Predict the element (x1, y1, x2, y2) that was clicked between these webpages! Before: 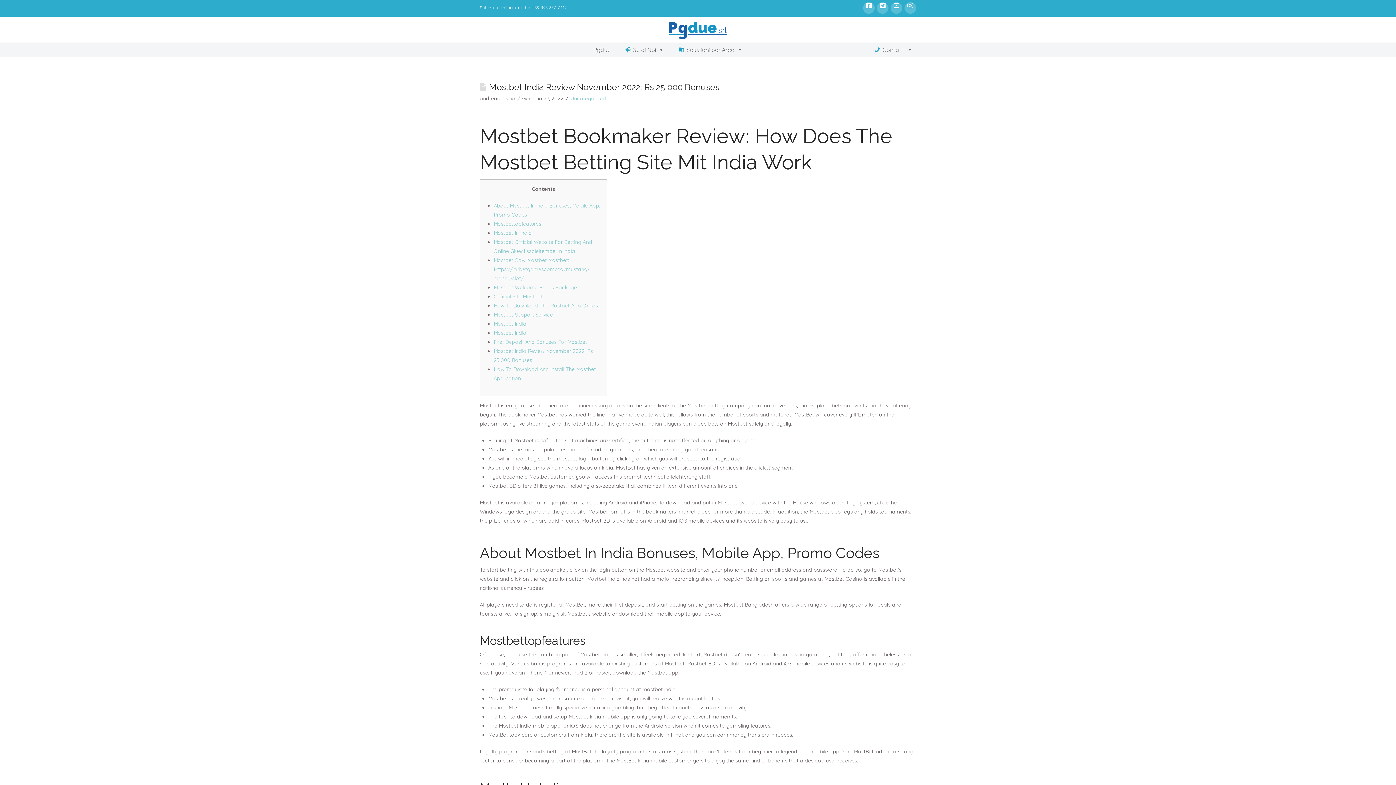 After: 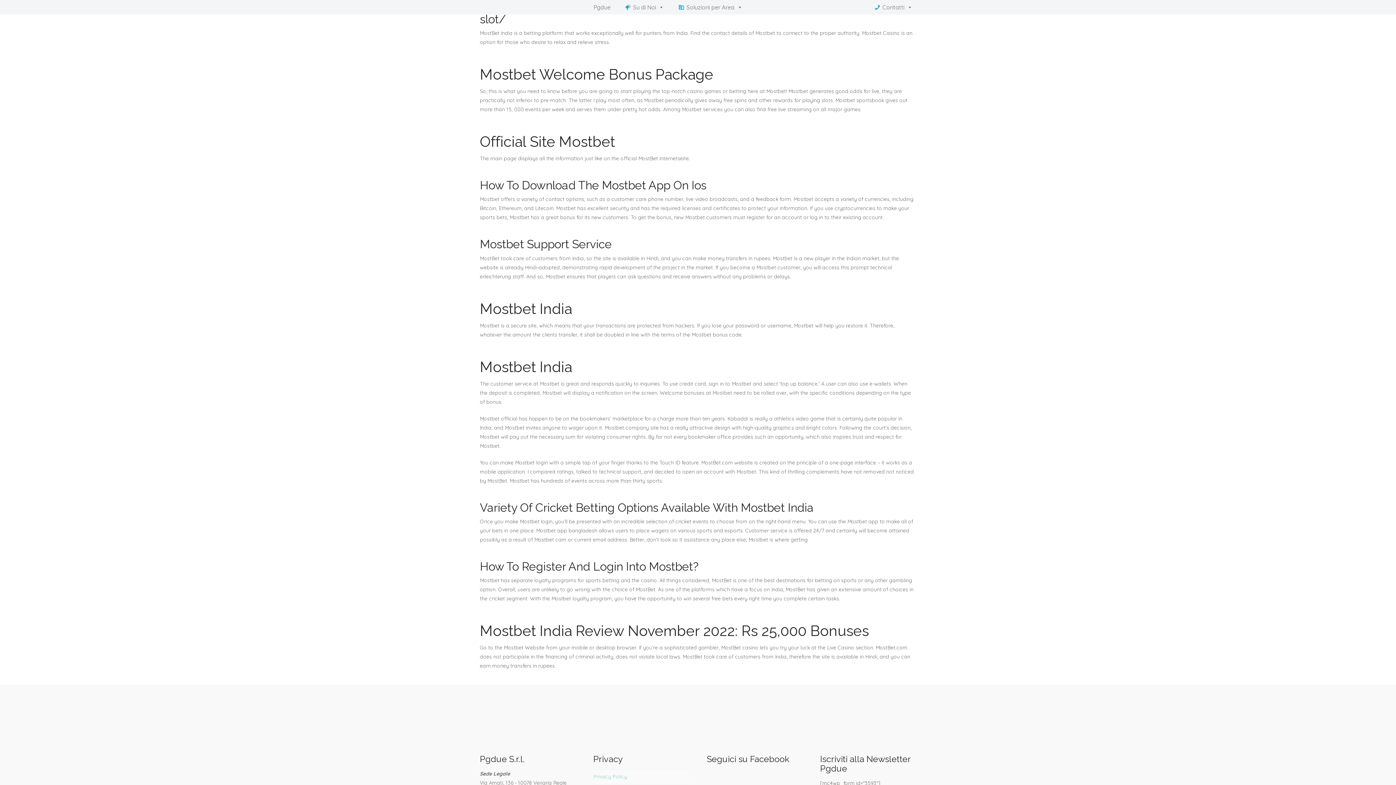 Action: bbox: (493, 257, 589, 281) label: Mostbet Cow Mostbet Mostbet: Https://mrbetgamescom/ca/mustang-money-slot/